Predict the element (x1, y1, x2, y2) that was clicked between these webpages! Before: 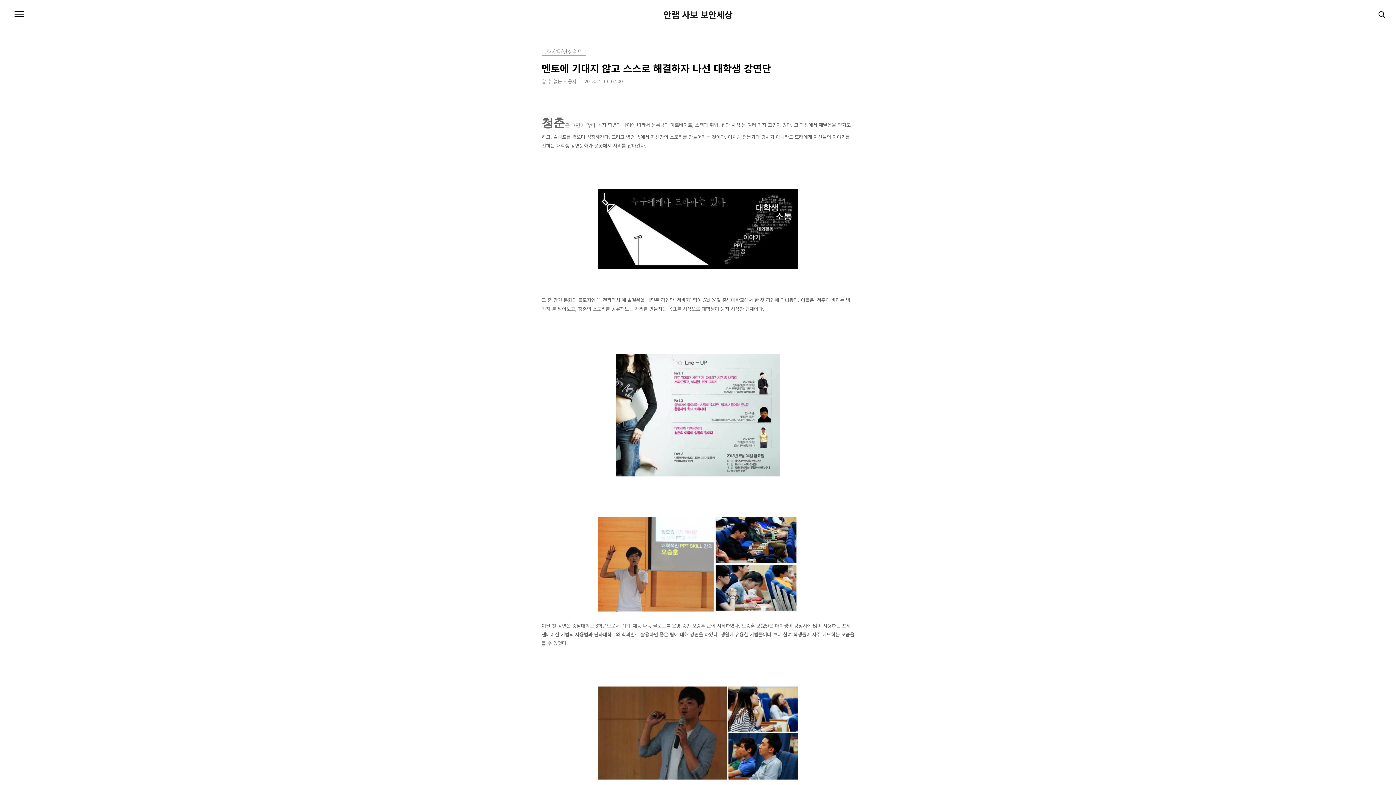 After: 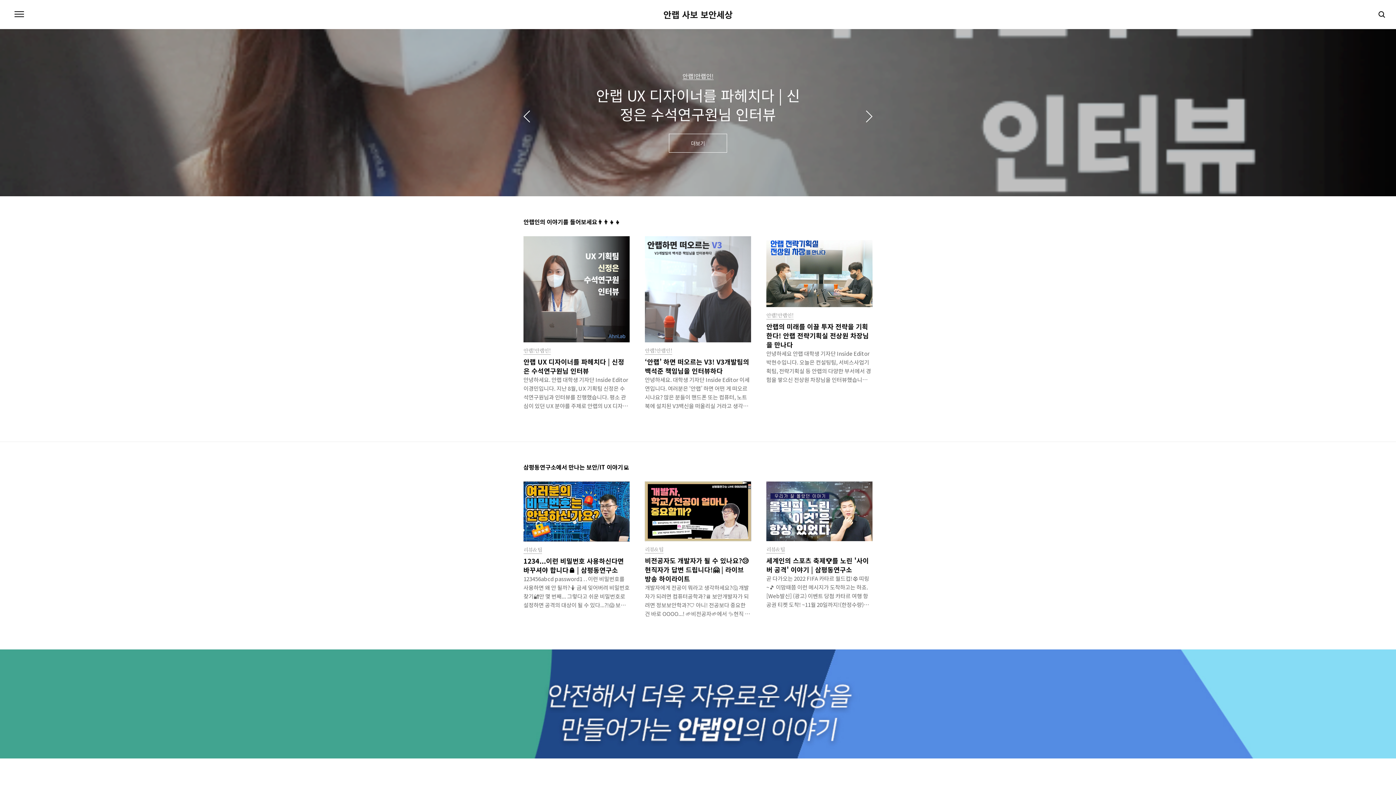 Action: label: 안랩 사보 보안세상 bbox: (663, 10, 732, 18)